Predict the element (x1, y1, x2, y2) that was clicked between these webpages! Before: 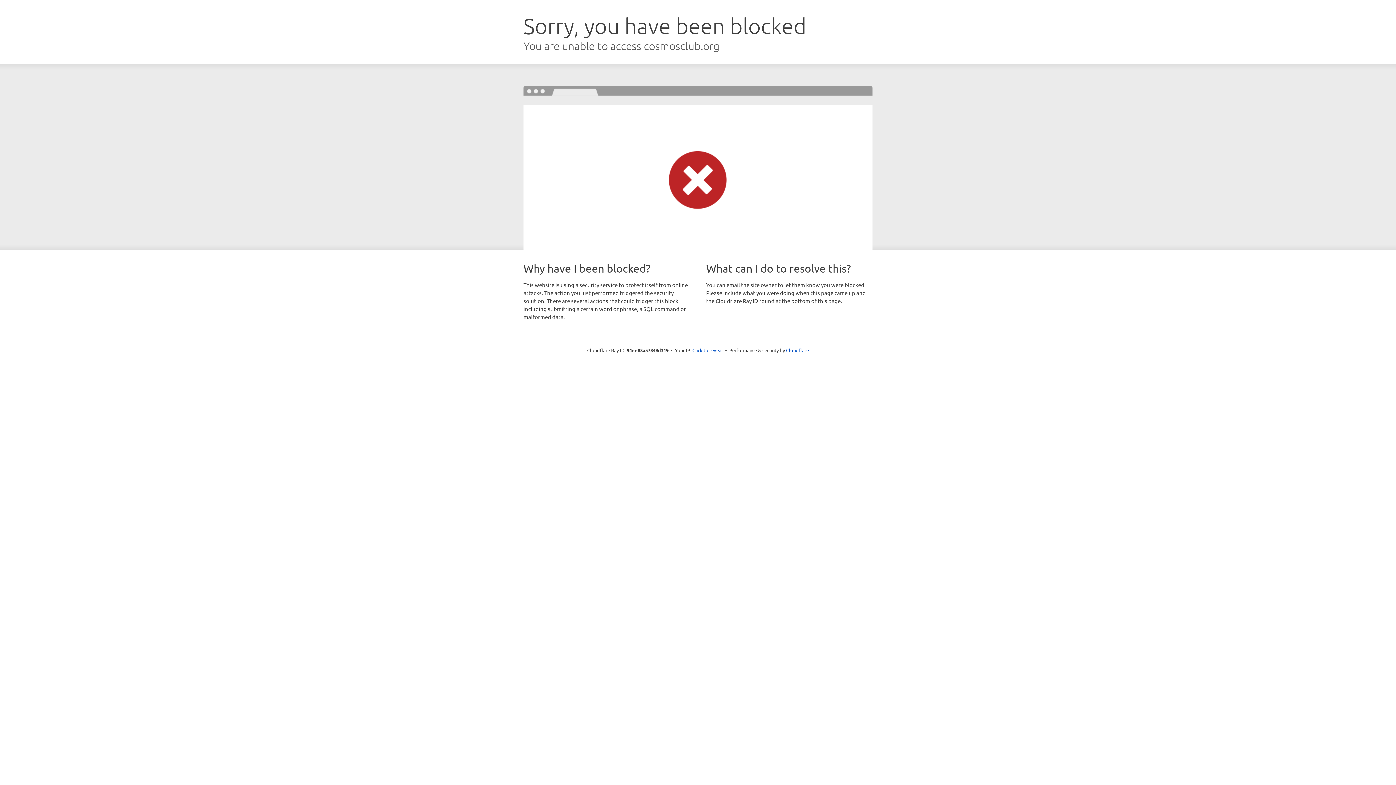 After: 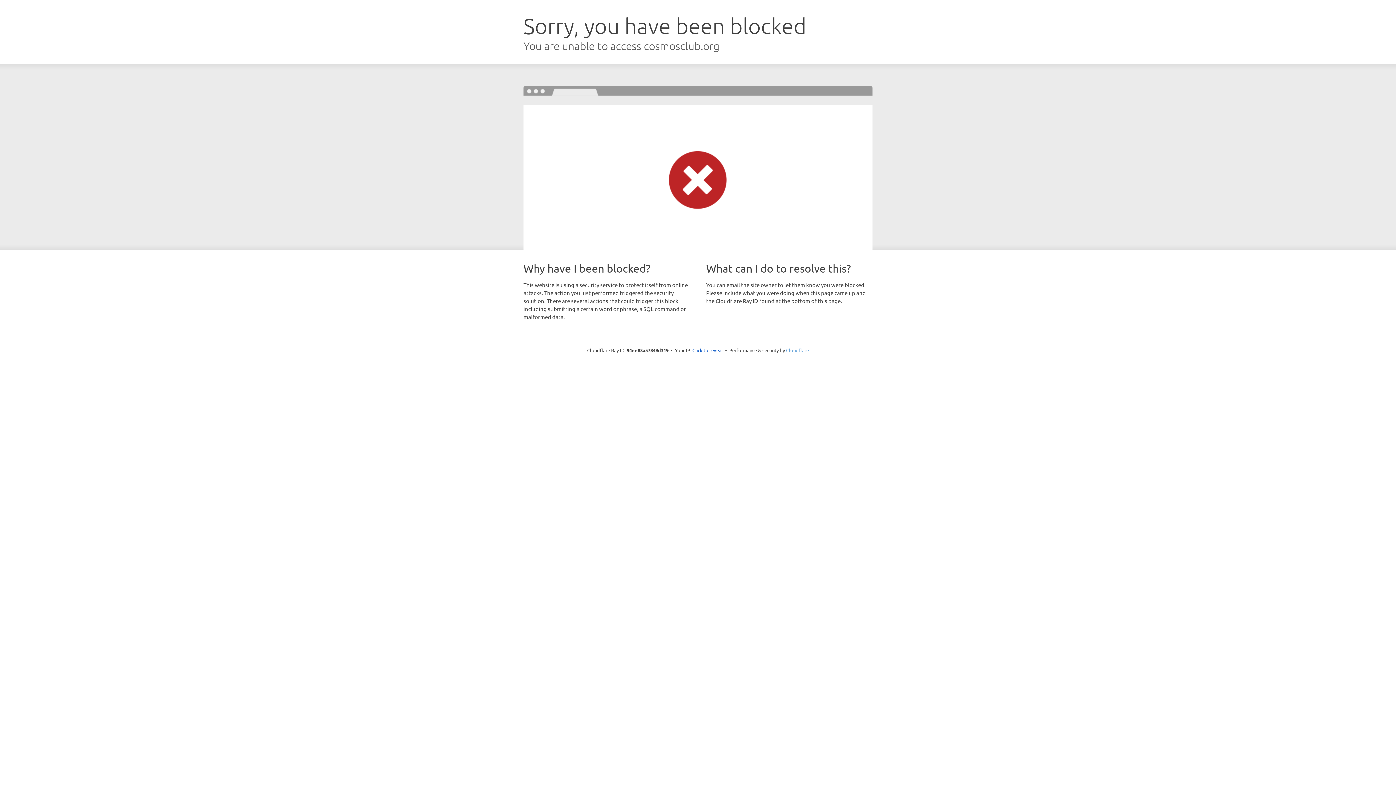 Action: bbox: (786, 347, 809, 353) label: Cloudflare